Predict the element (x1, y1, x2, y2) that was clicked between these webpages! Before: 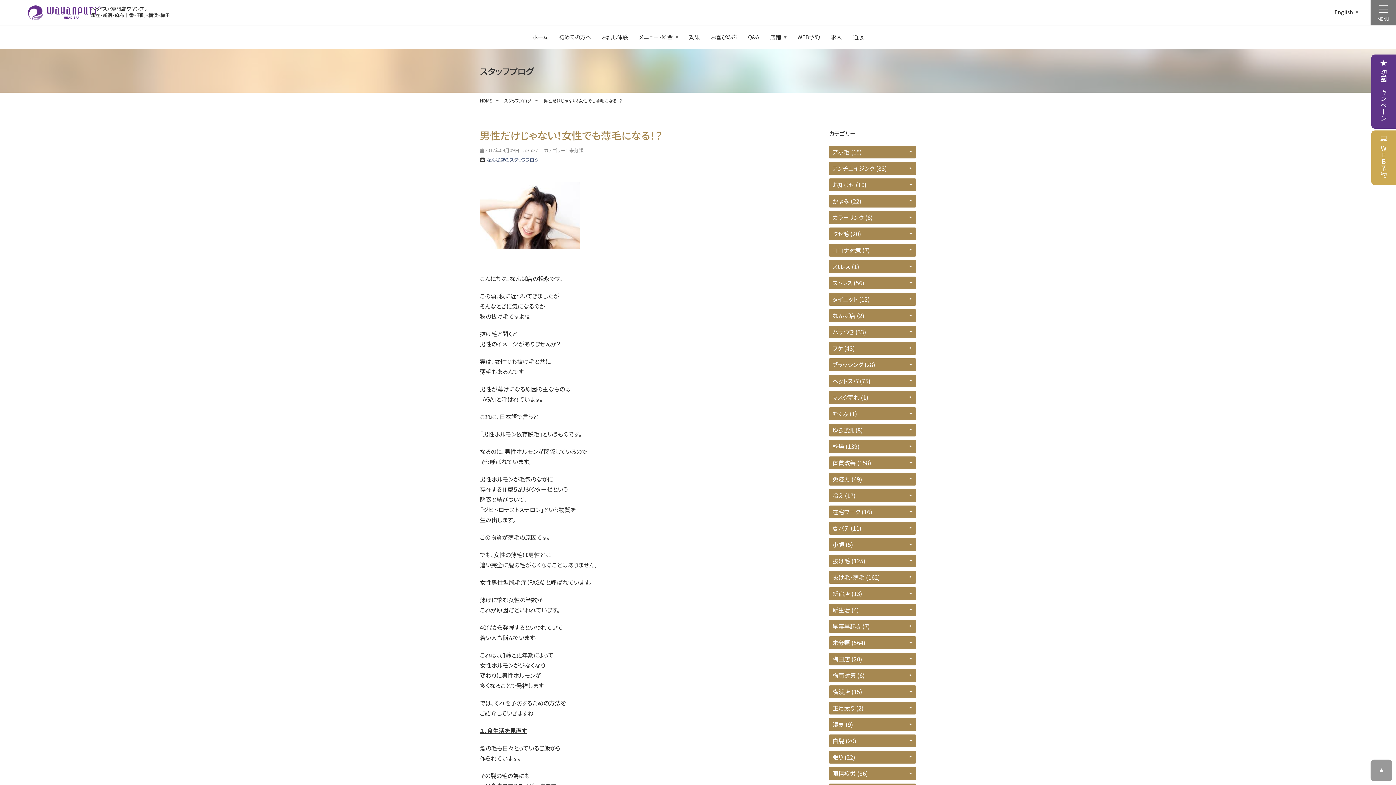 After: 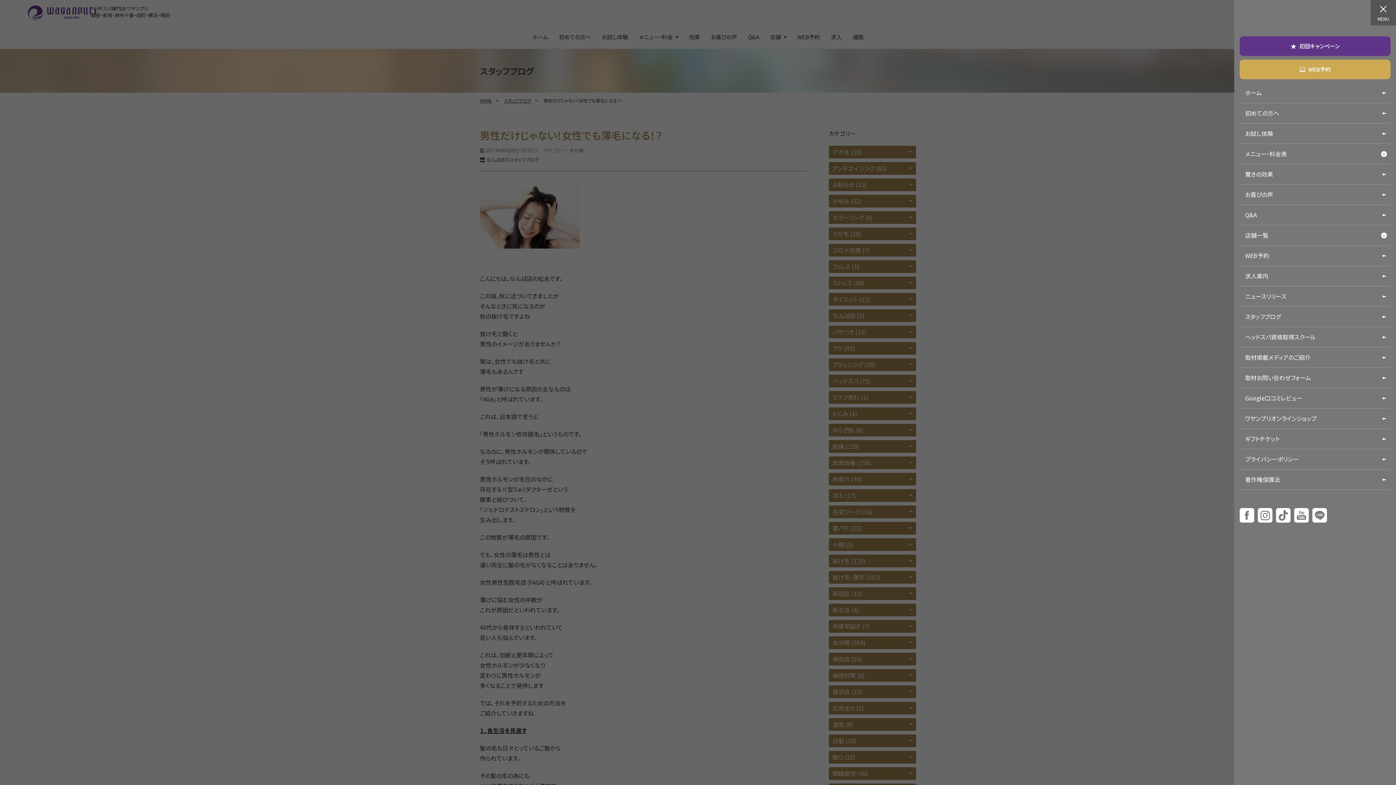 Action: bbox: (1379, 5, 1388, 12)